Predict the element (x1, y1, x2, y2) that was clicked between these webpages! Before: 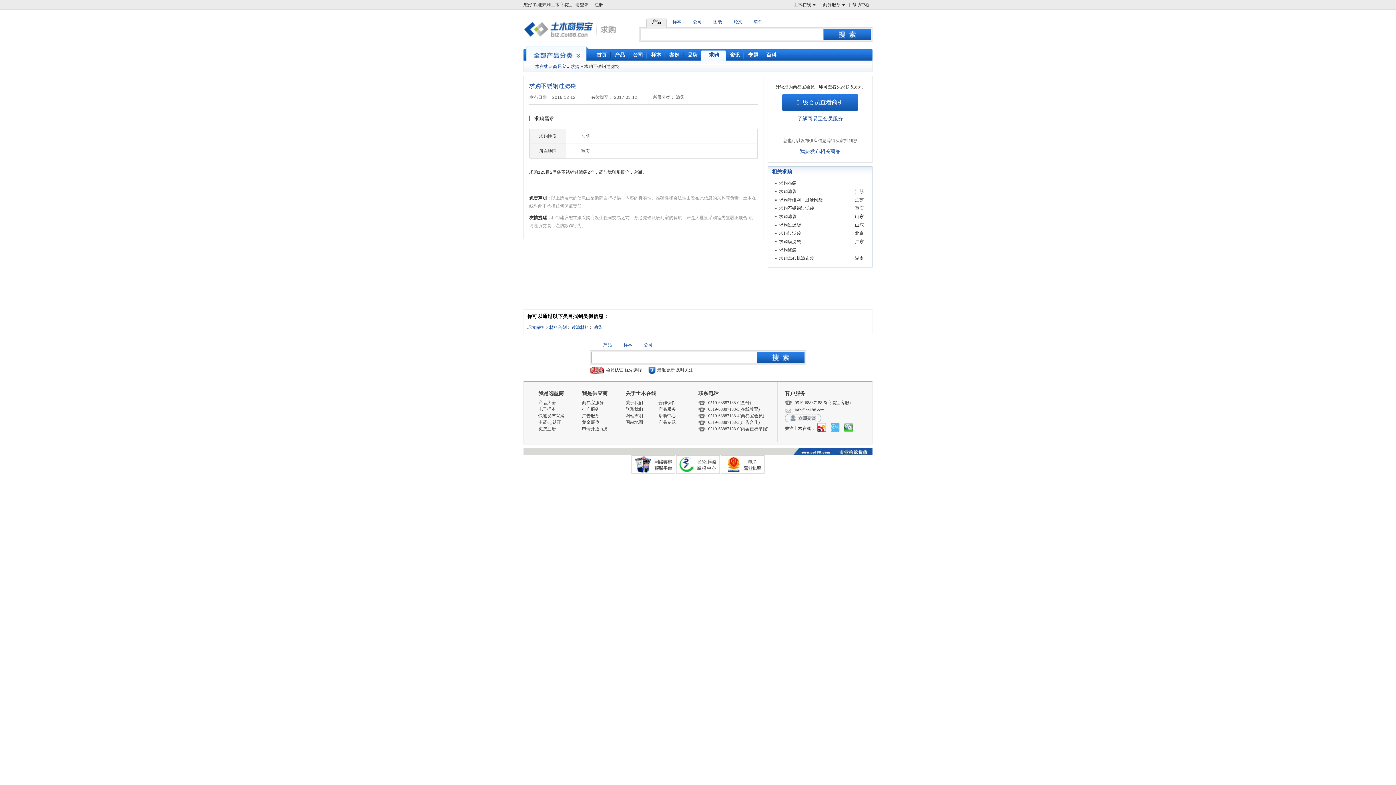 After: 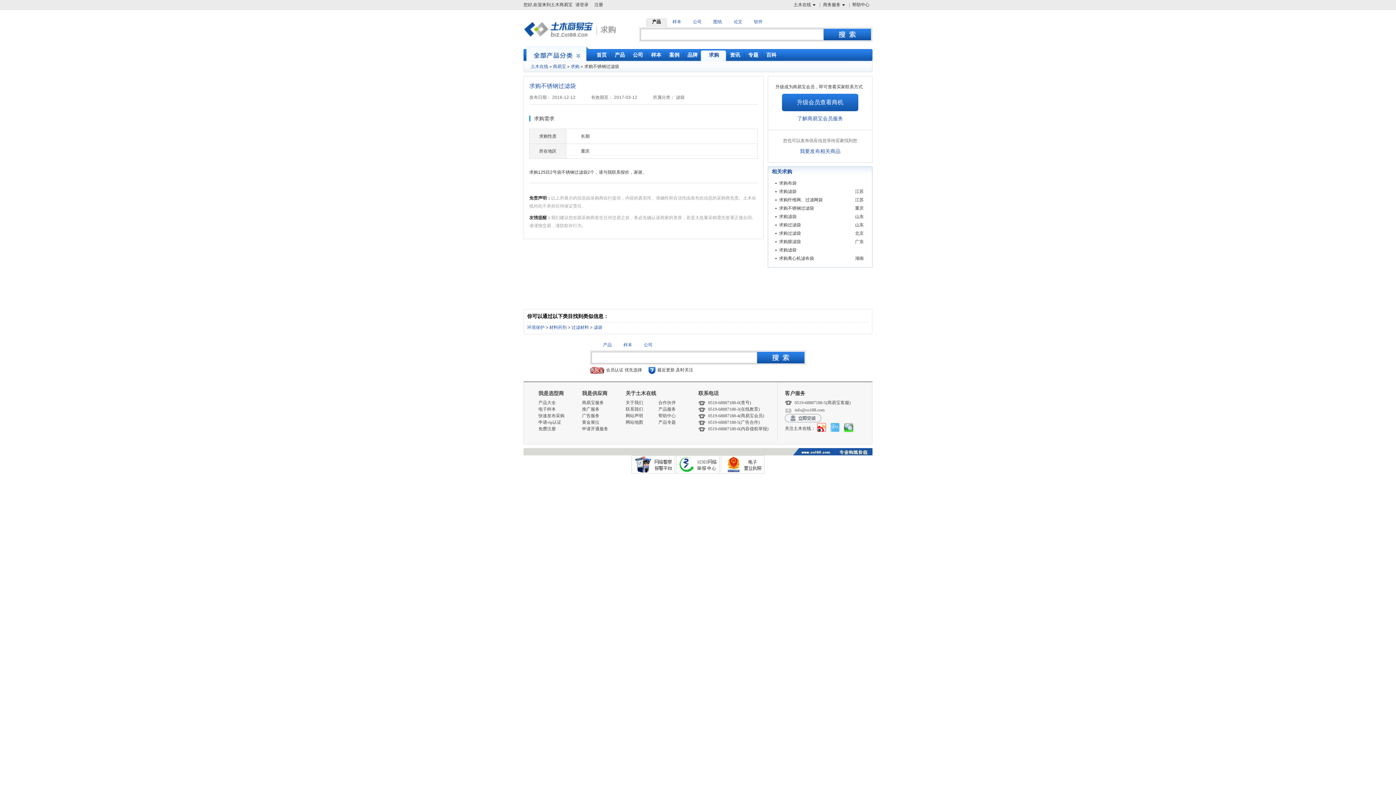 Action: bbox: (775, 213, 796, 220) label: 求购滤袋